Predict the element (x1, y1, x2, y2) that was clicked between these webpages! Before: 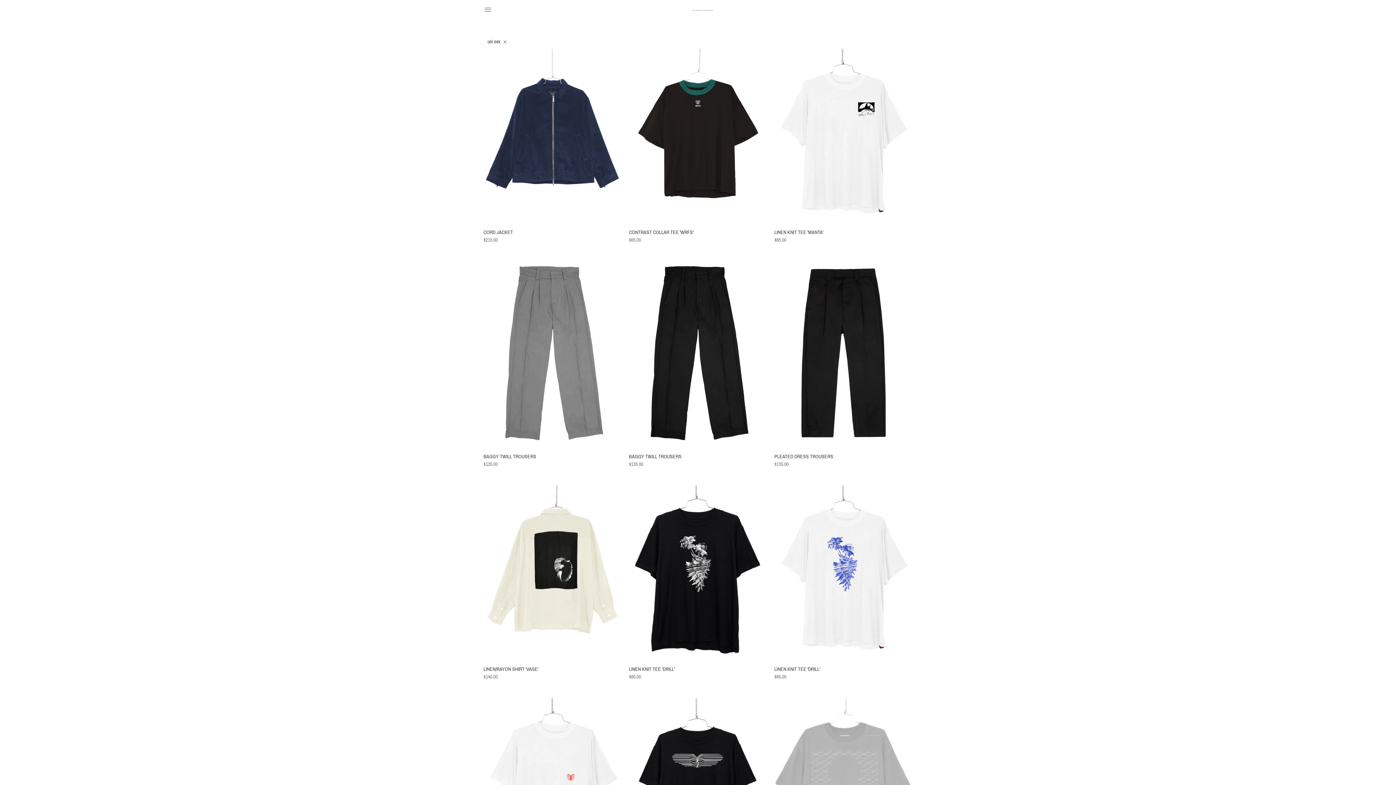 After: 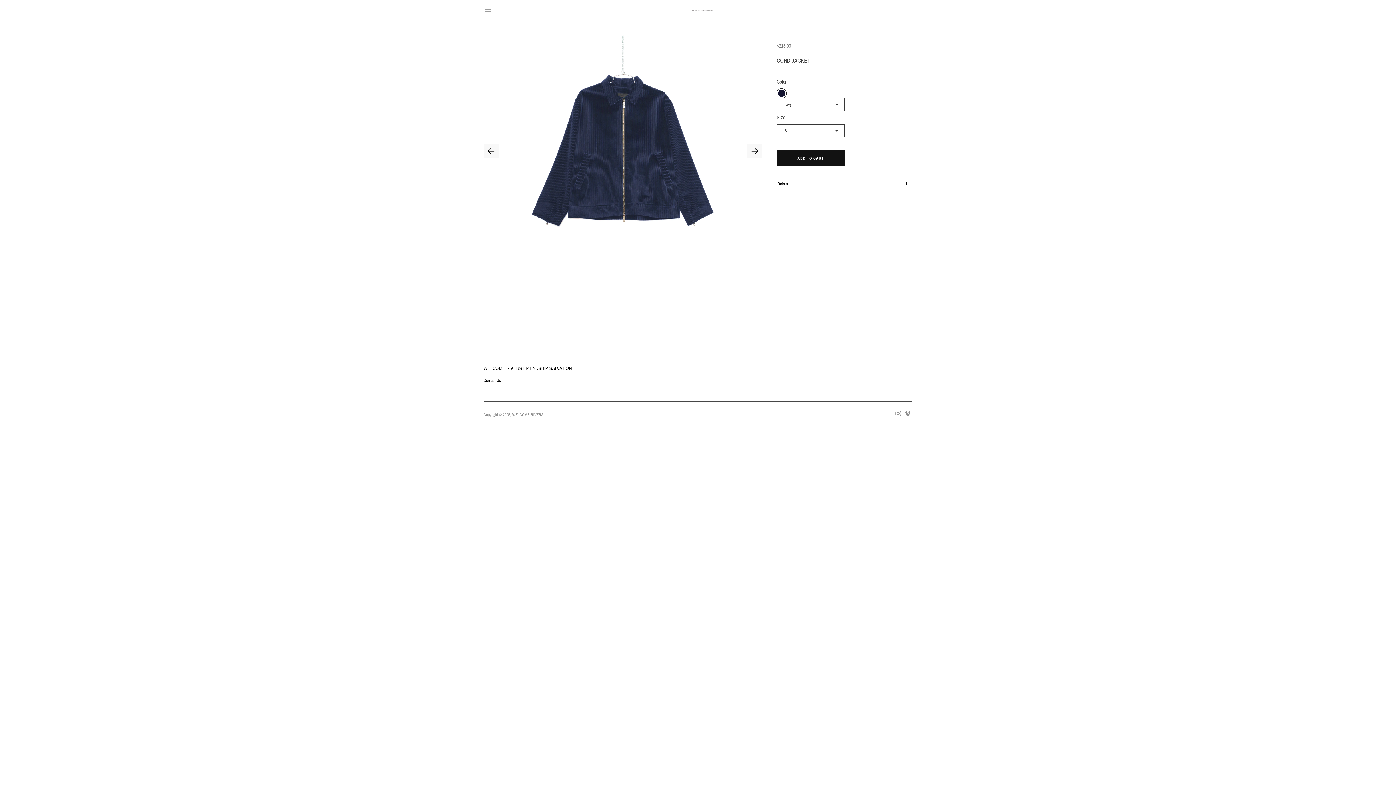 Action: bbox: (483, 48, 621, 221)